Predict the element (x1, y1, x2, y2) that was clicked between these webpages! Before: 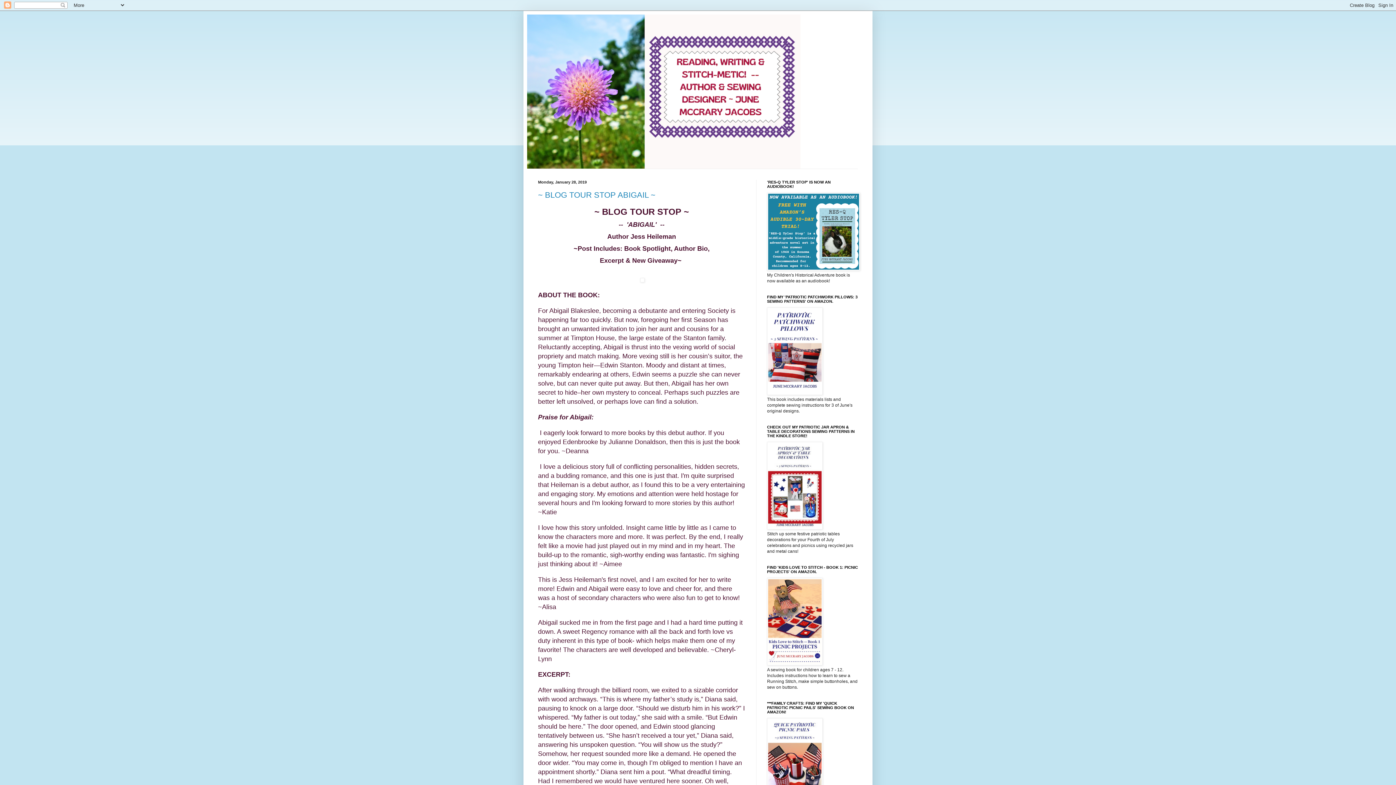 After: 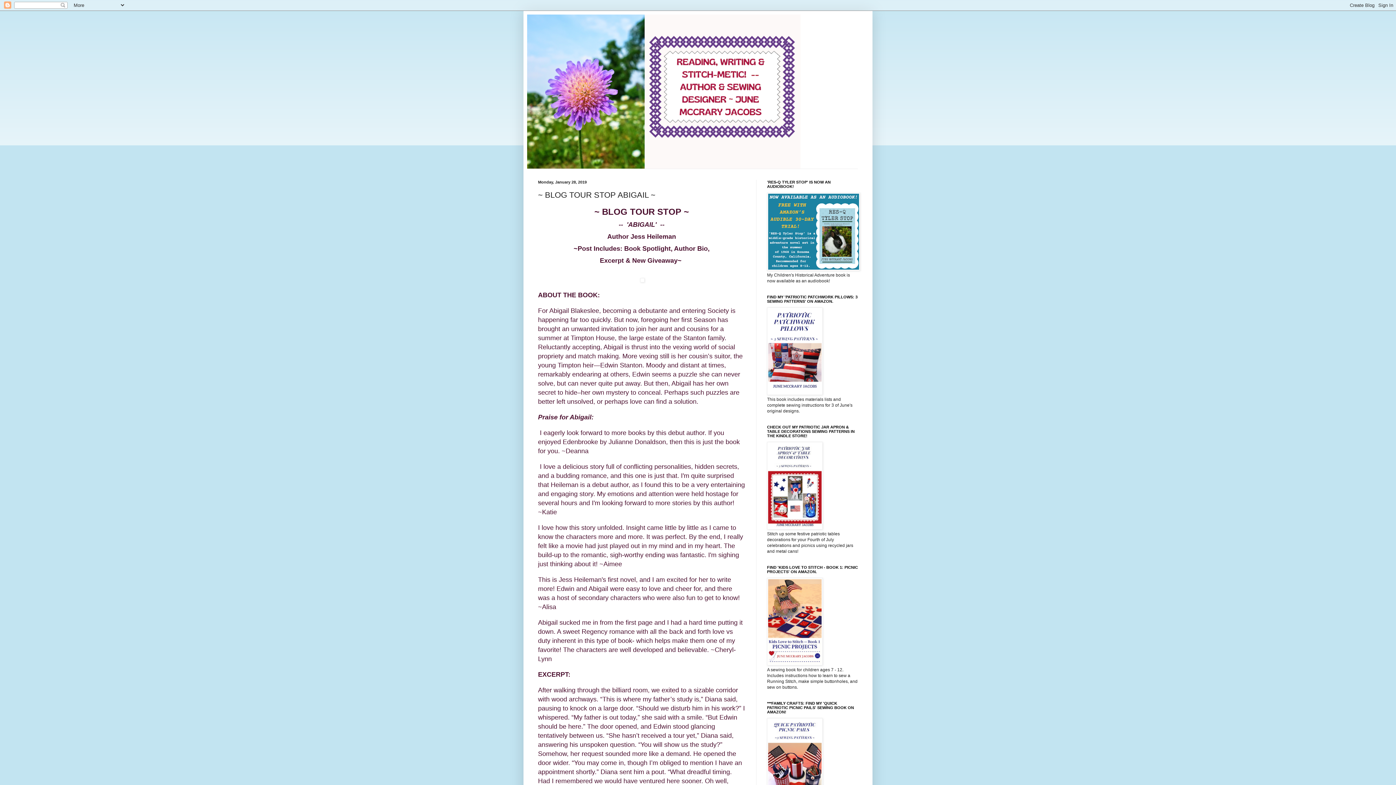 Action: bbox: (538, 190, 655, 199) label: ~ BLOG TOUR STOP ABIGAIL ~